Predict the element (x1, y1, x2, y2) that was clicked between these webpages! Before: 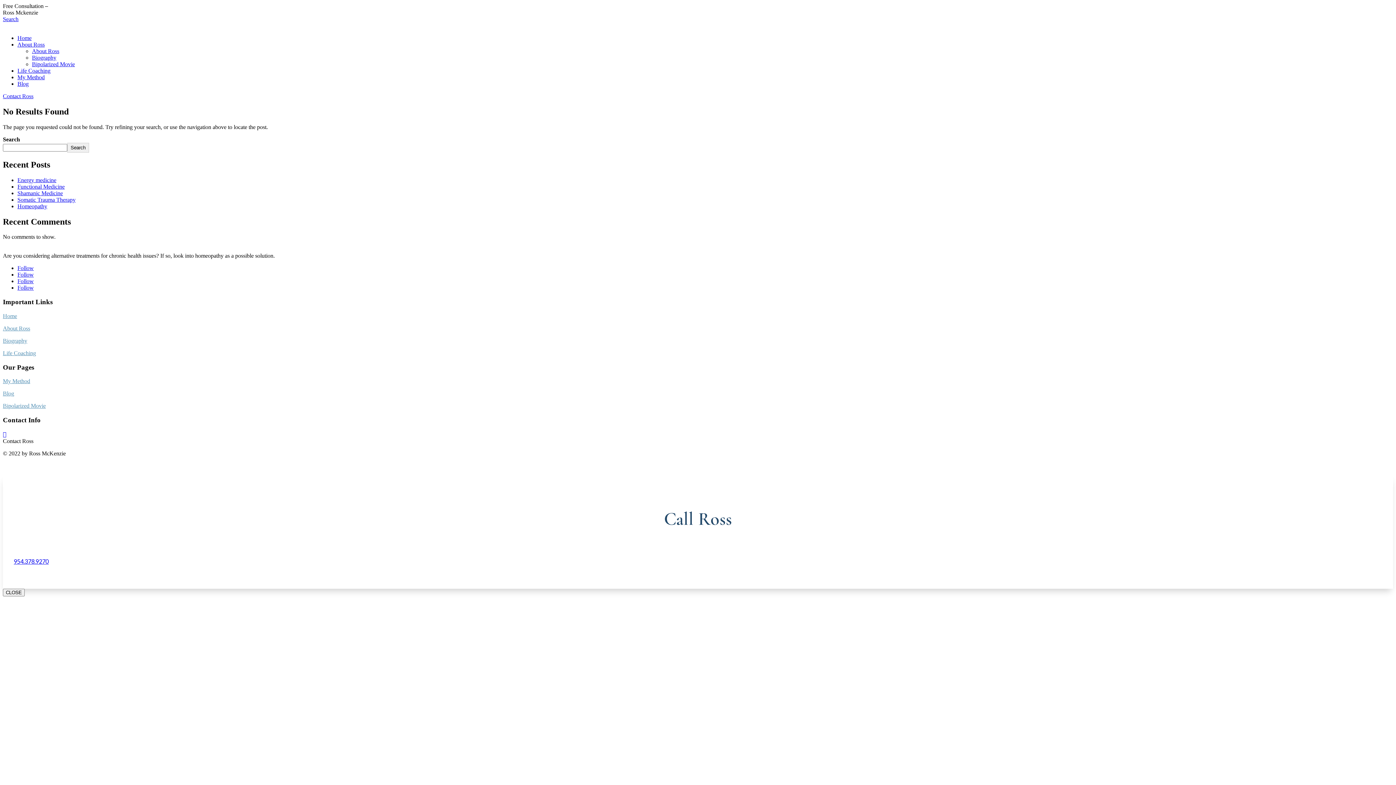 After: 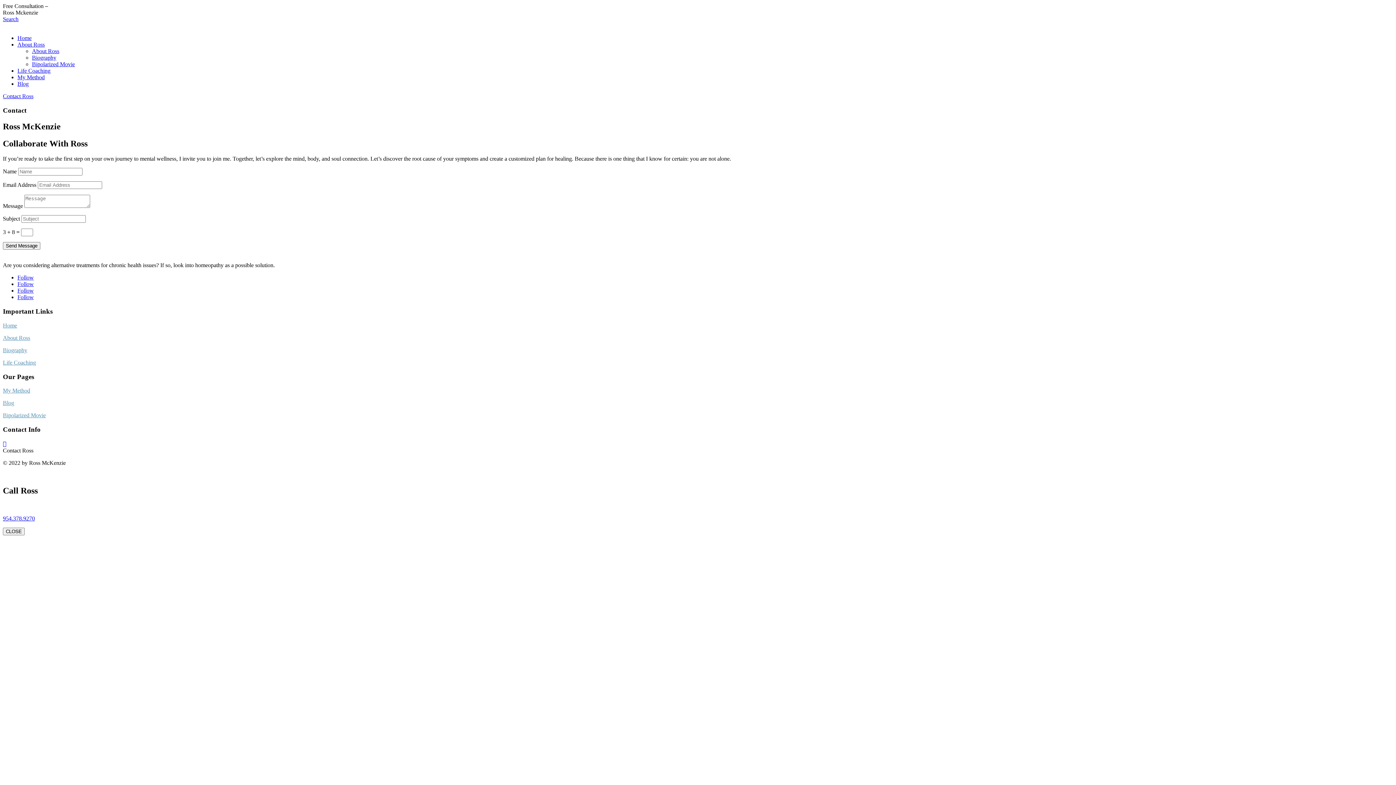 Action: label: Contact Ross bbox: (2, 93, 33, 99)